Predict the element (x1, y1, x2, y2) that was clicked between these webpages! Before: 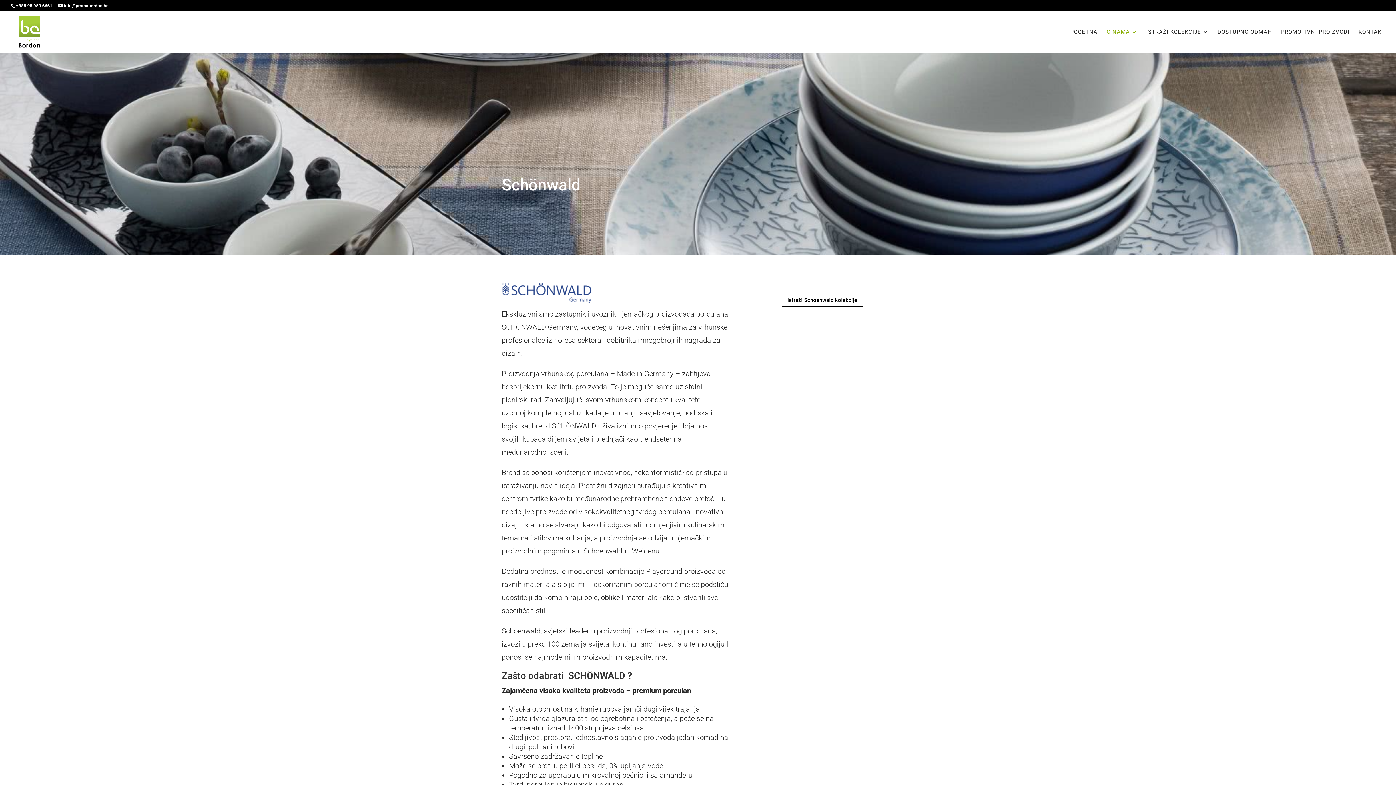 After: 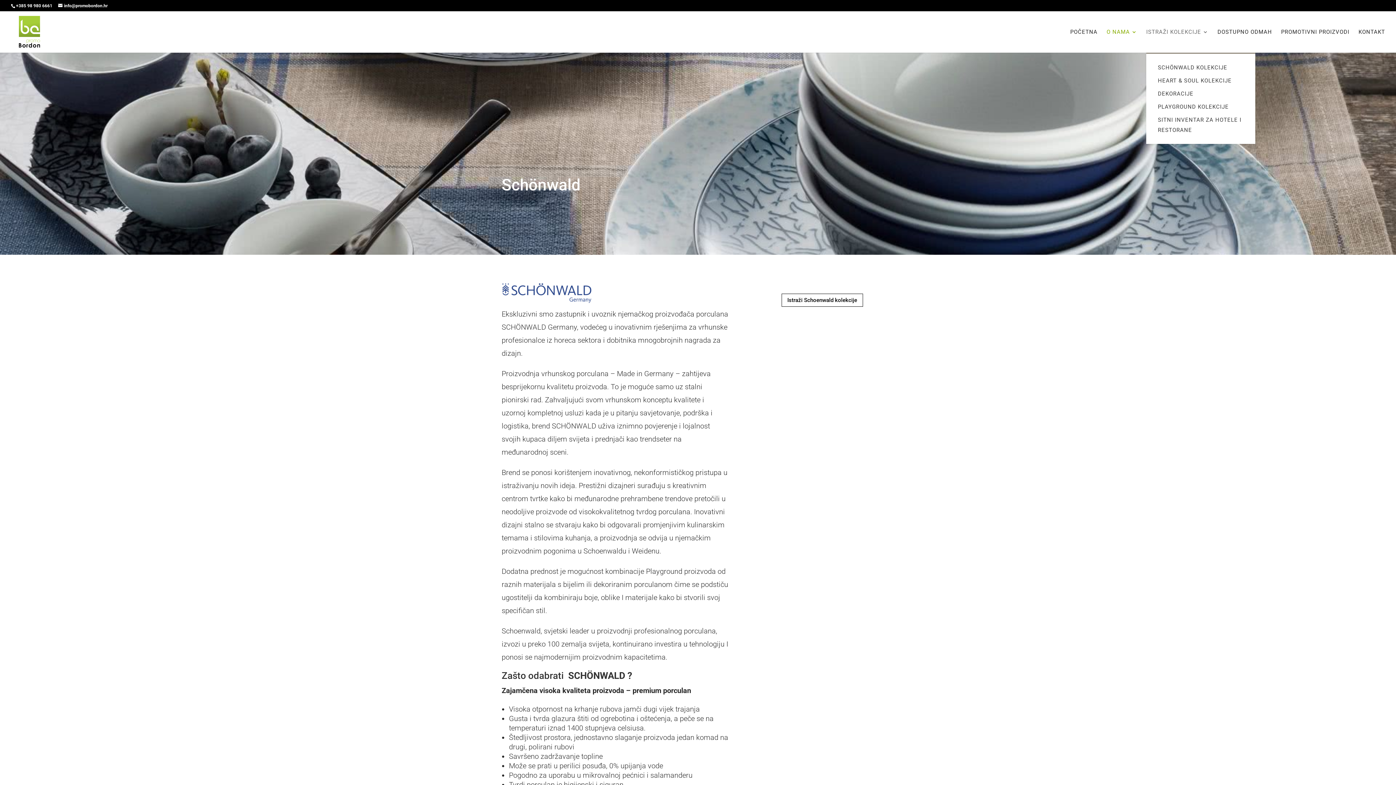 Action: label: ISTRAŽI KOLEKCIJE bbox: (1146, 29, 1208, 52)